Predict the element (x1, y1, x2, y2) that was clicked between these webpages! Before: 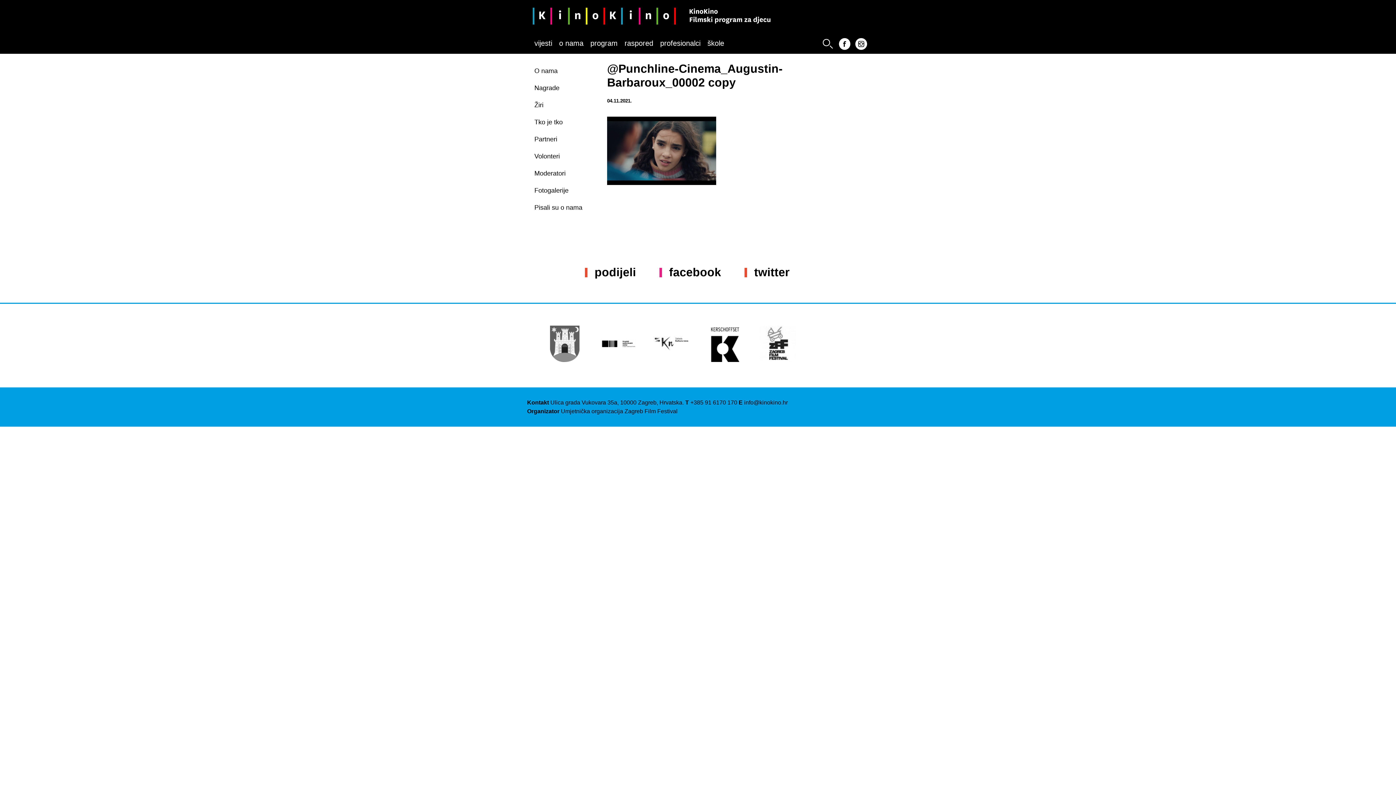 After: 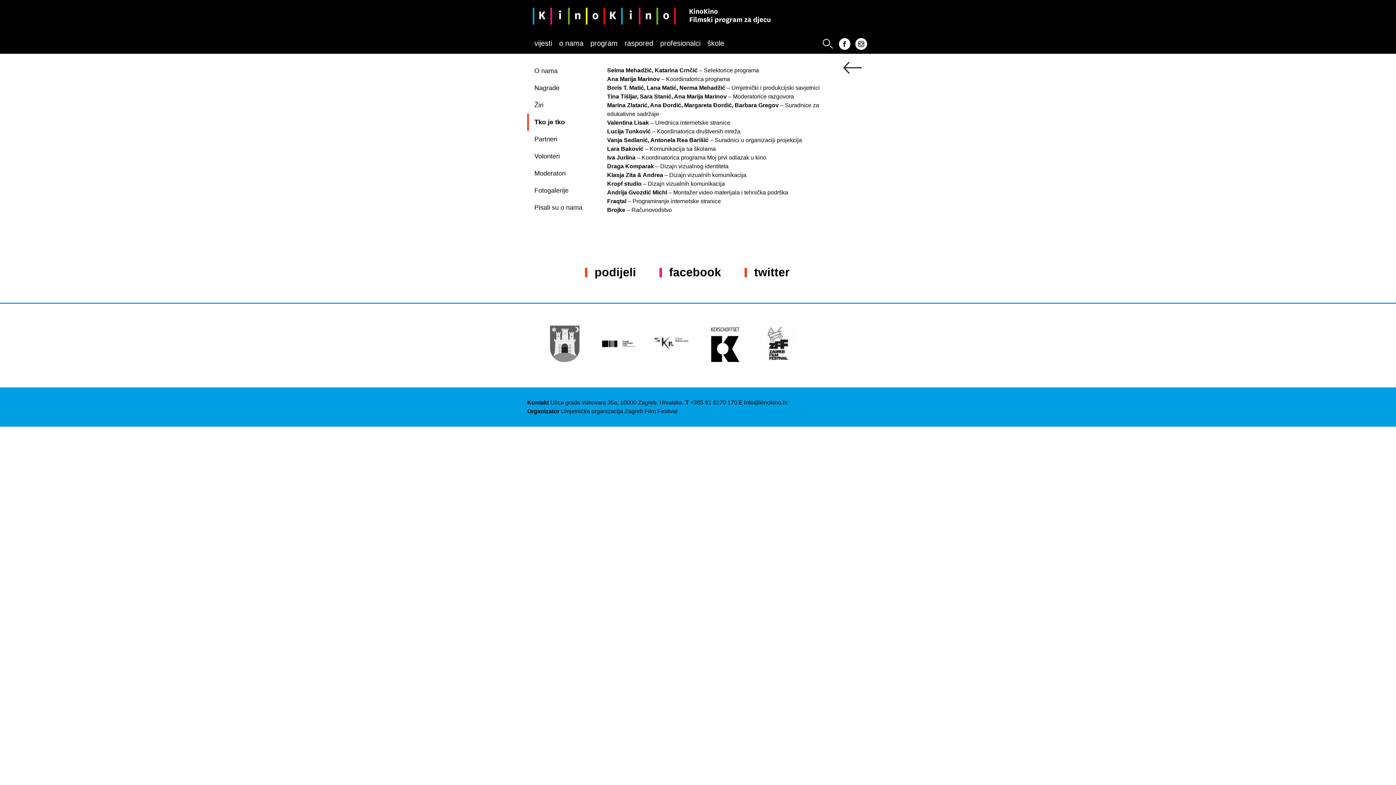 Action: label: Tko je tko bbox: (527, 113, 607, 130)